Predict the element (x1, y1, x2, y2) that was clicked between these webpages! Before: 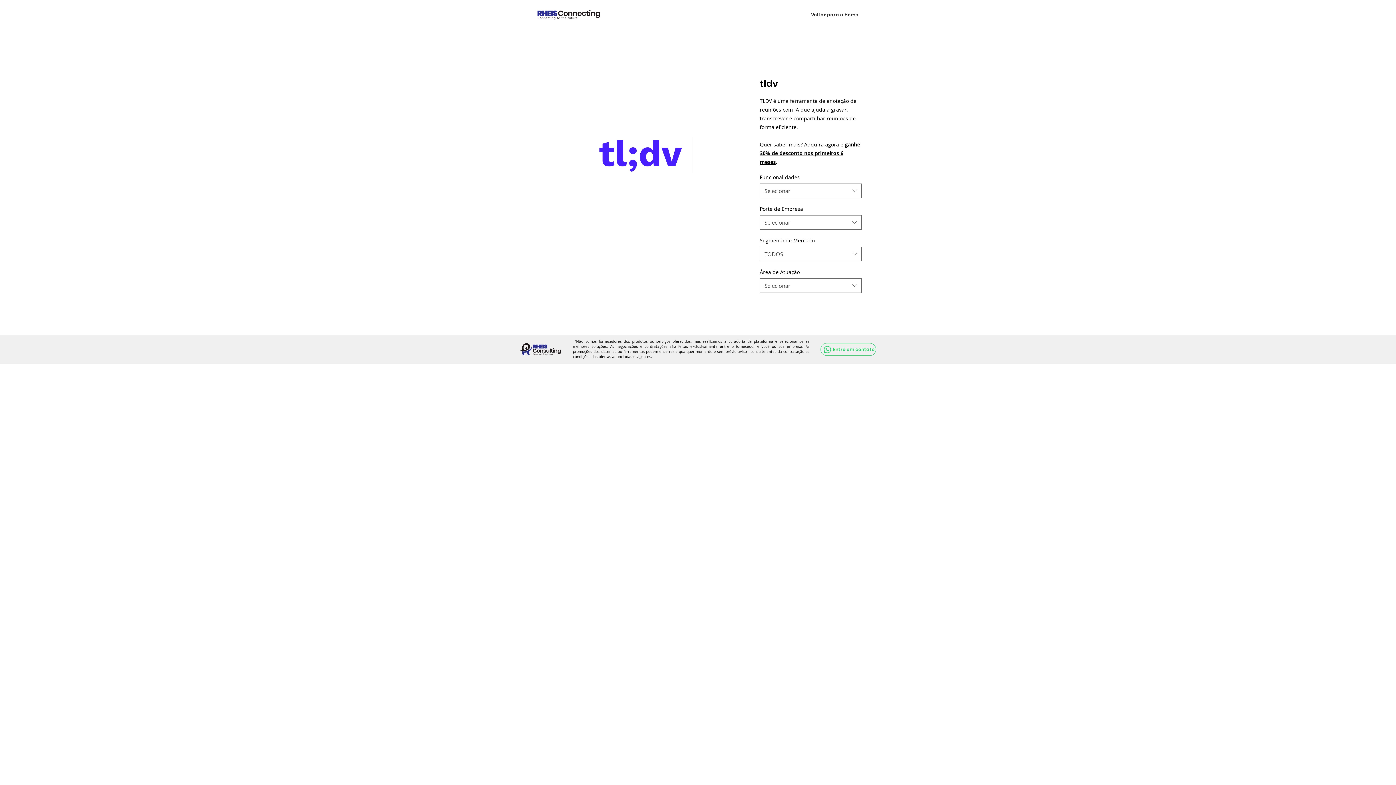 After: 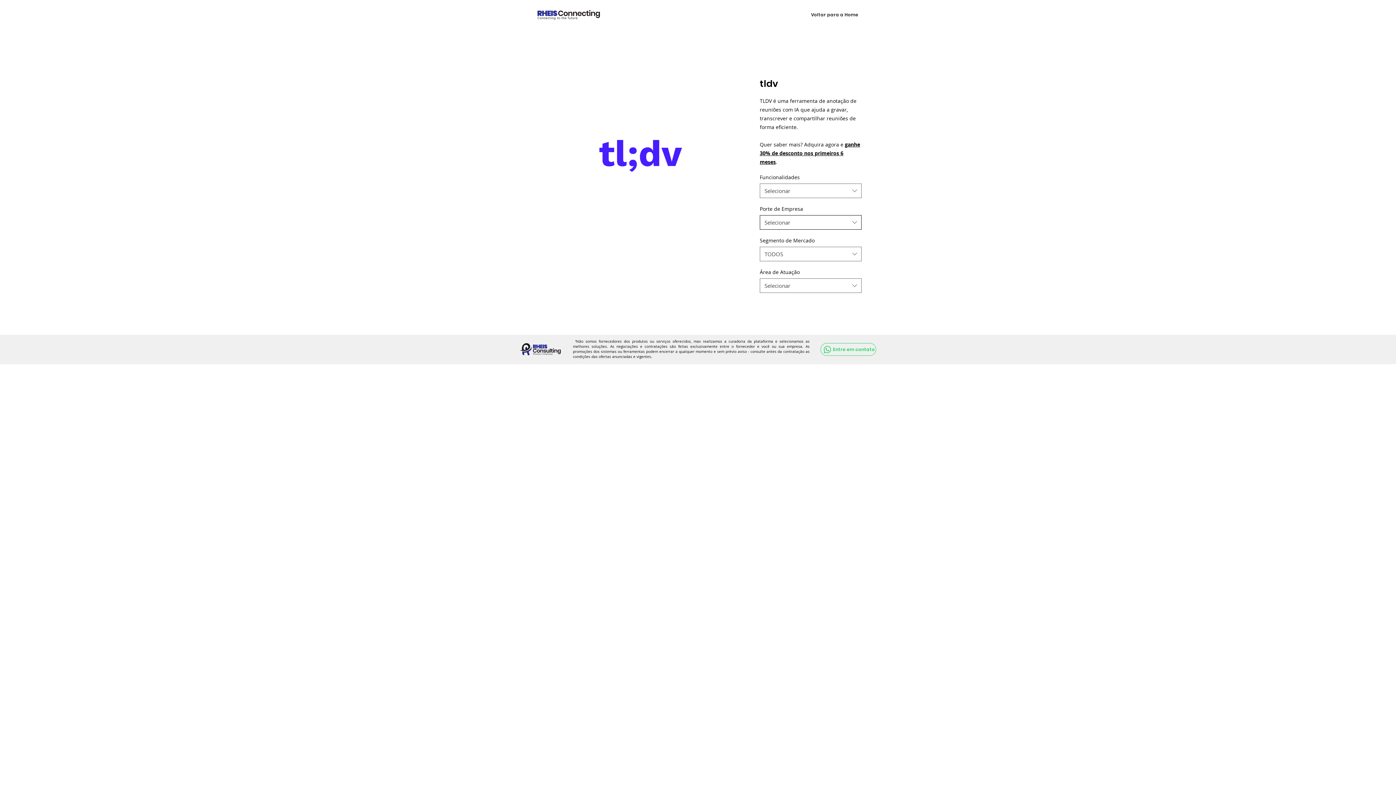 Action: label: Selecionar bbox: (760, 215, 861, 229)